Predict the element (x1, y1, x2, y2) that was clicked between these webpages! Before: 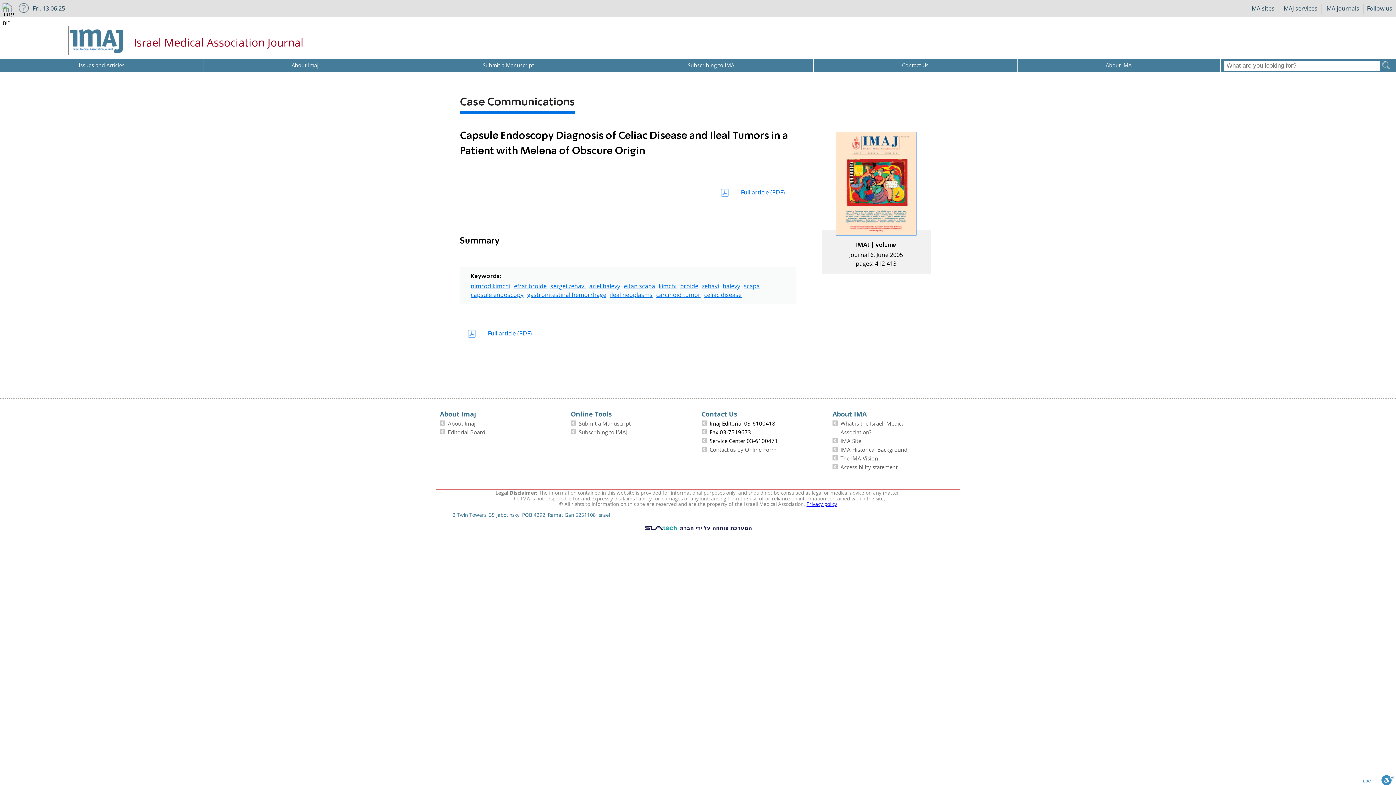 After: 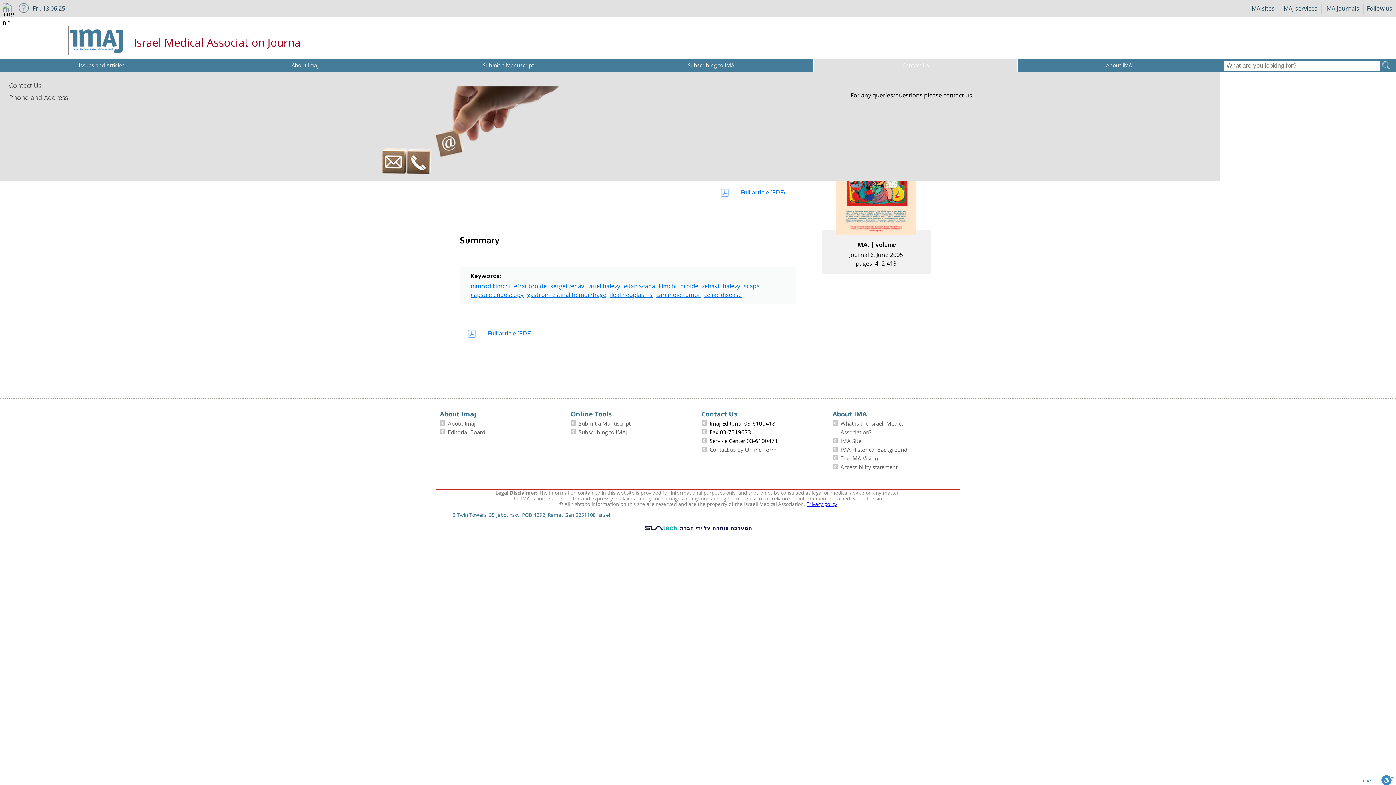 Action: label: Contact Us bbox: (813, 58, 1017, 73)